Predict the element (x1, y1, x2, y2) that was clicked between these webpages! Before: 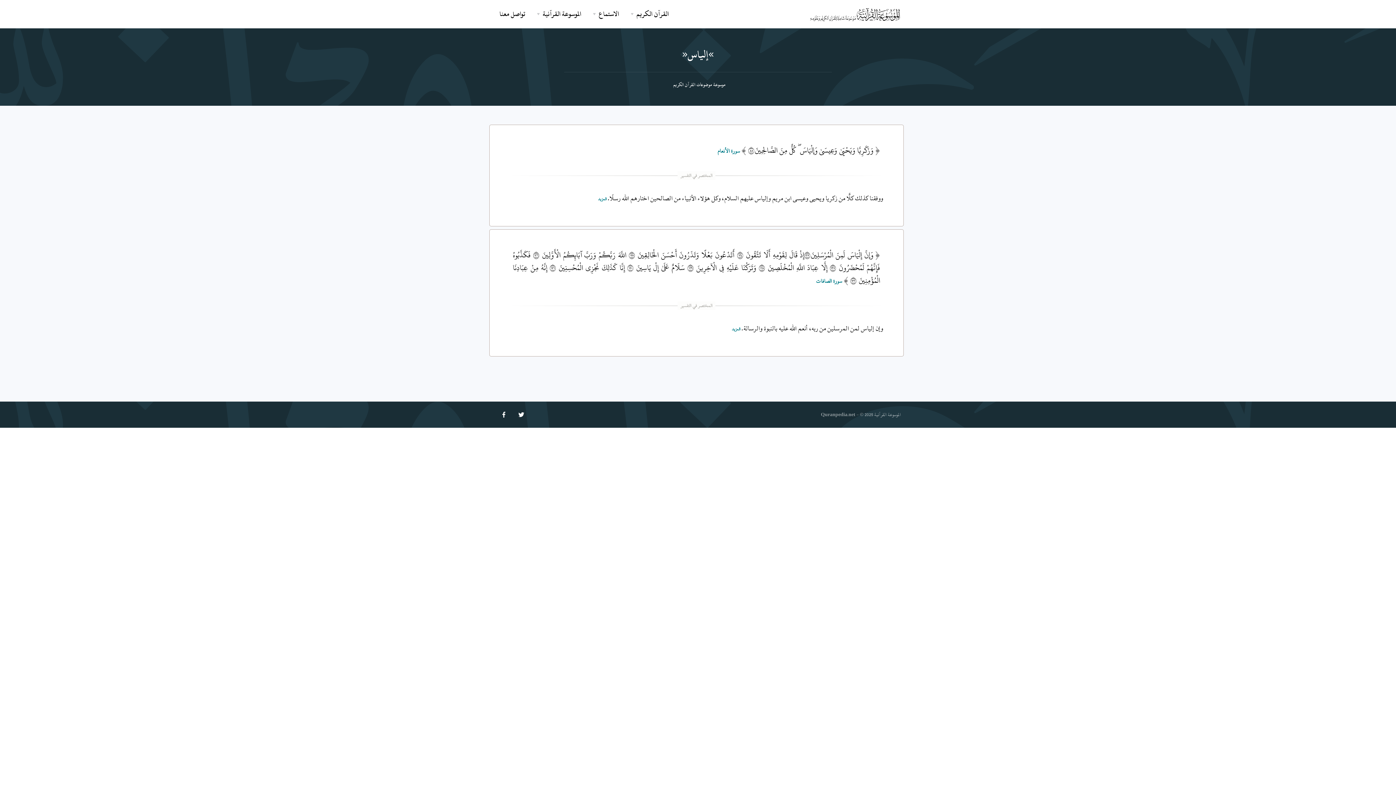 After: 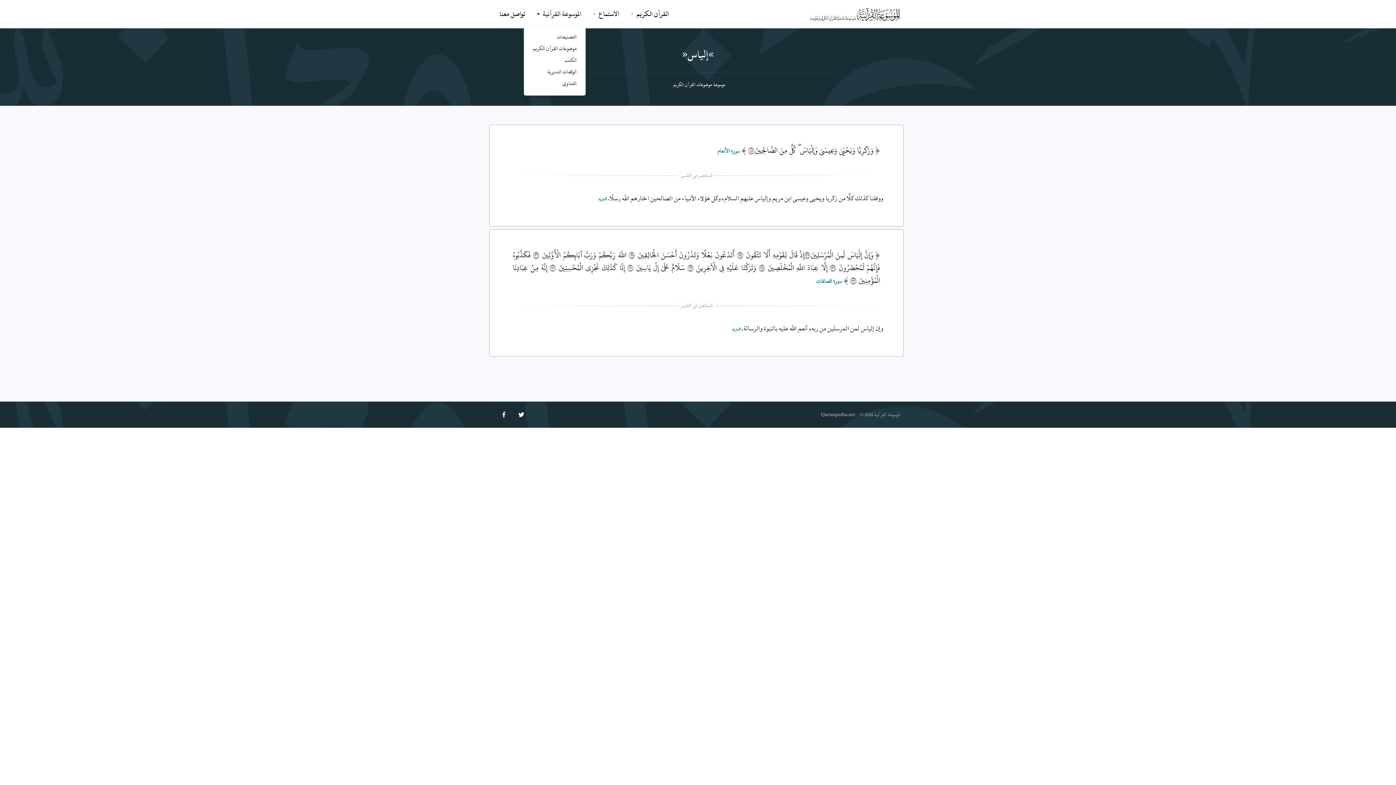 Action: label: الموسوعة القرآنية bbox: (529, 5, 585, 22)